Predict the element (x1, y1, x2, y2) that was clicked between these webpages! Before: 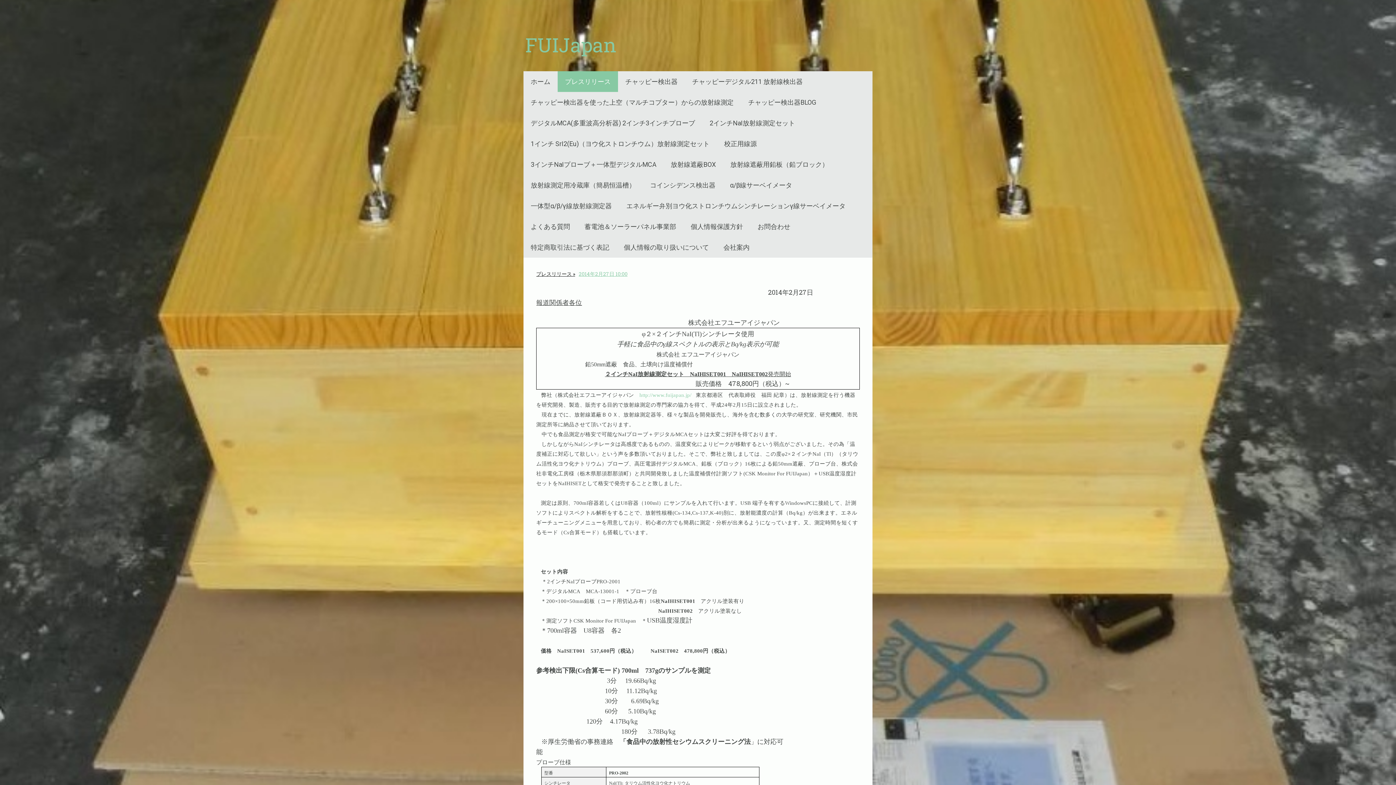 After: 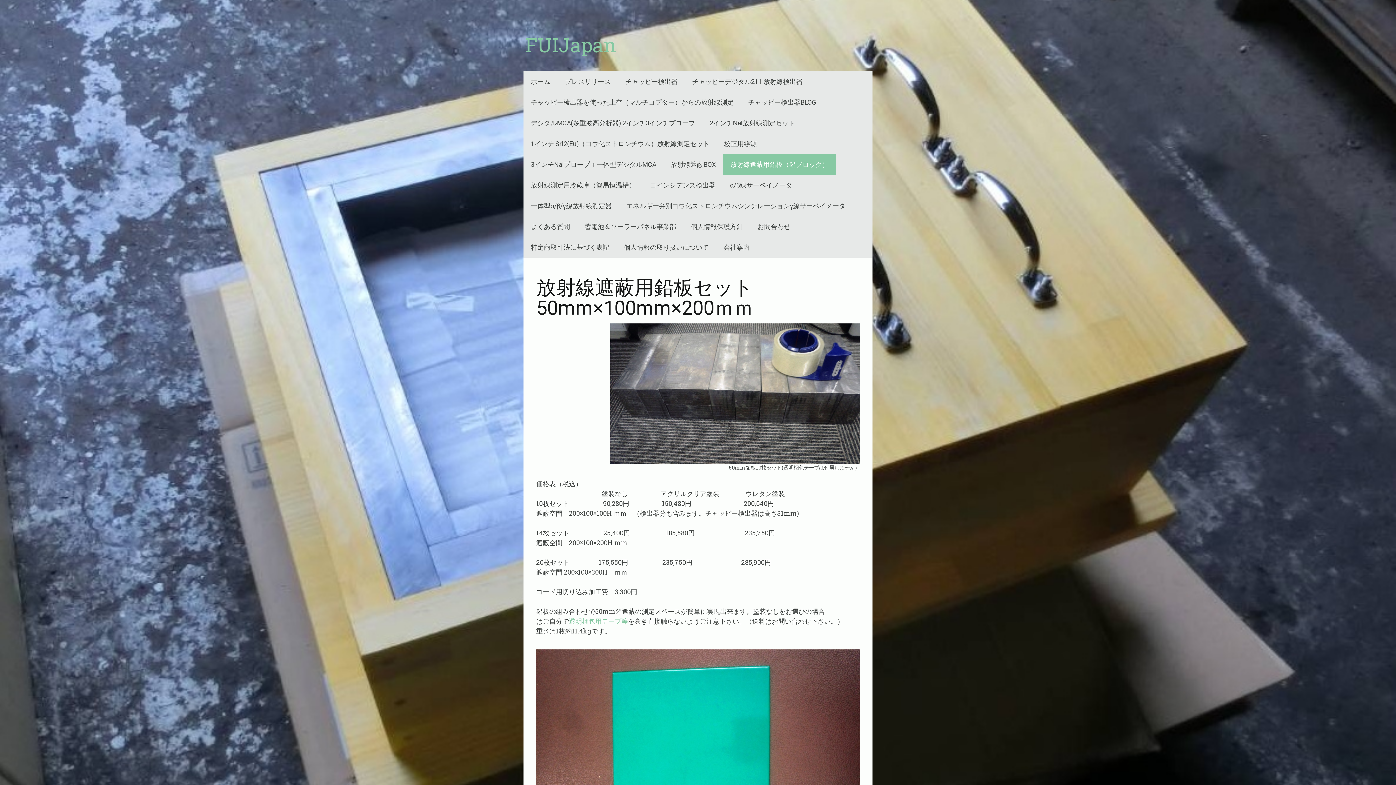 Action: bbox: (723, 154, 836, 174) label: 放射線遮蔽用鉛板（鉛ブロック）